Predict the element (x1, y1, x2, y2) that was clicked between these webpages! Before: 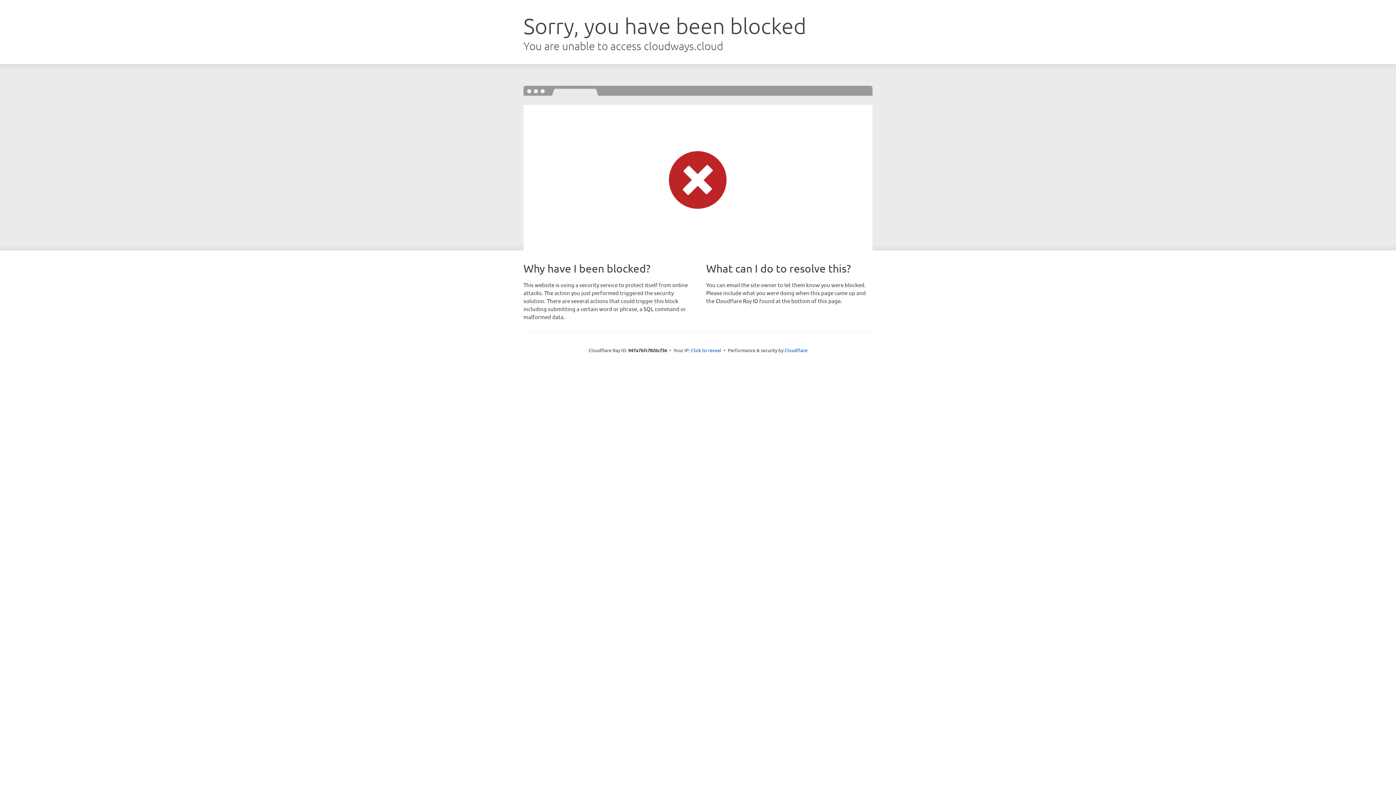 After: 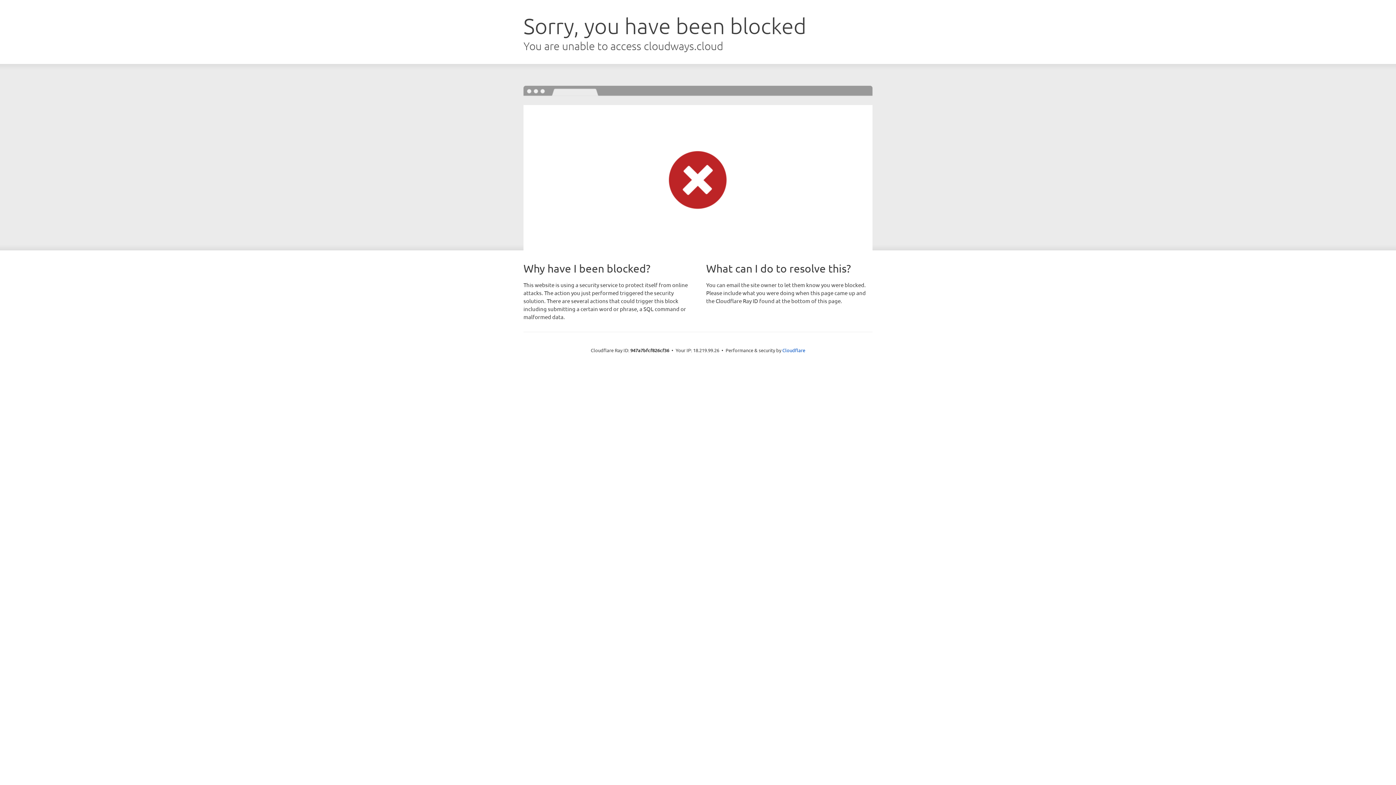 Action: label: Click to reveal bbox: (691, 346, 721, 353)